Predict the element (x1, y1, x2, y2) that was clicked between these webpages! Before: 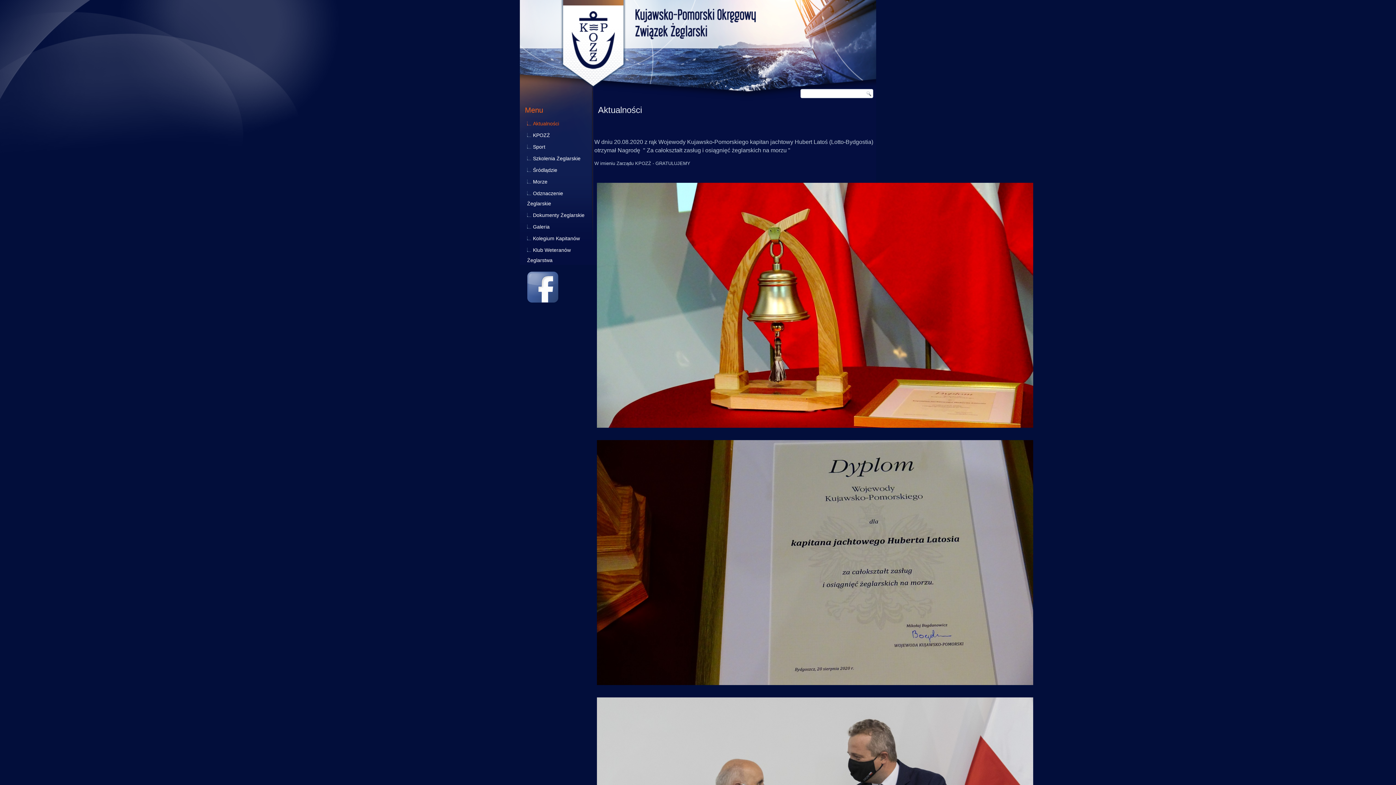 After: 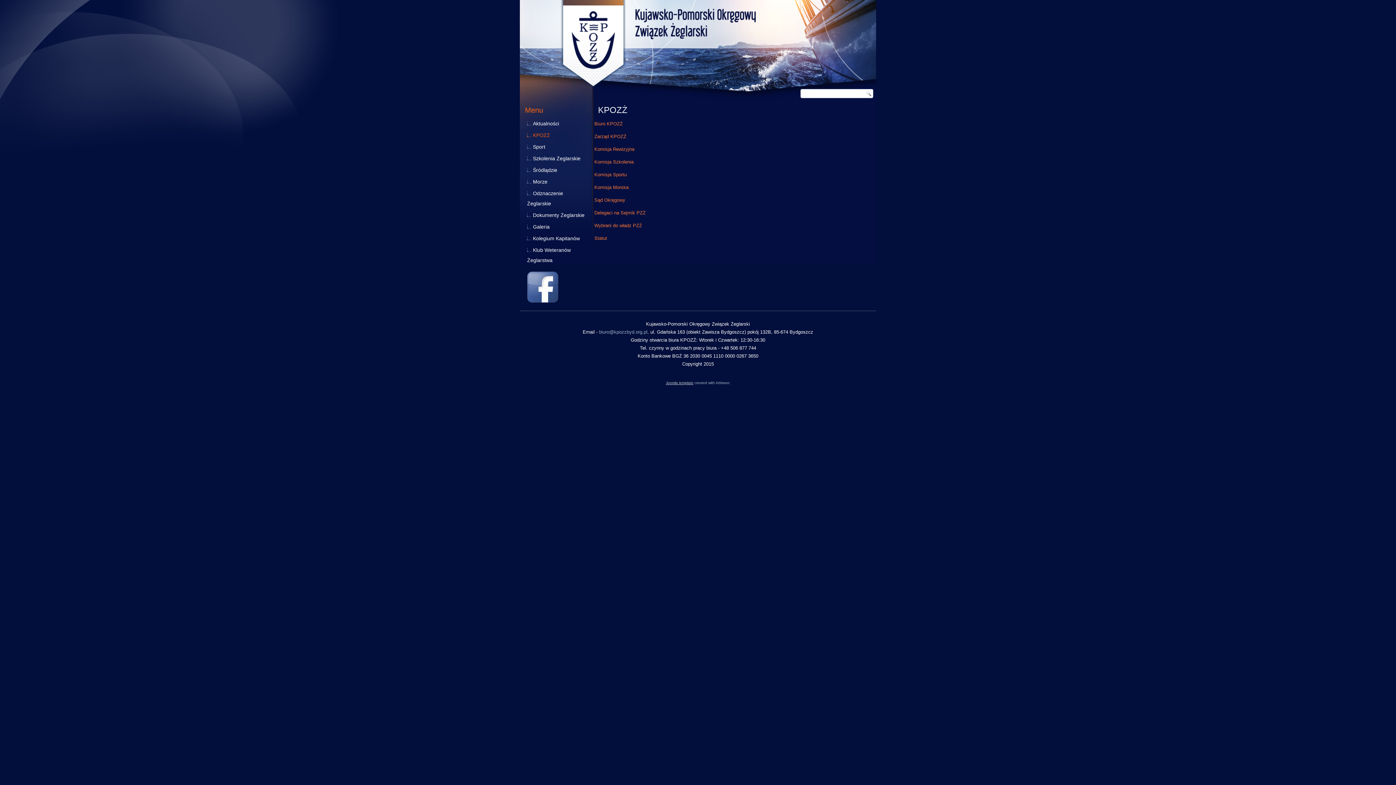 Action: bbox: (521, 130, 590, 140) label: KPOZŻ